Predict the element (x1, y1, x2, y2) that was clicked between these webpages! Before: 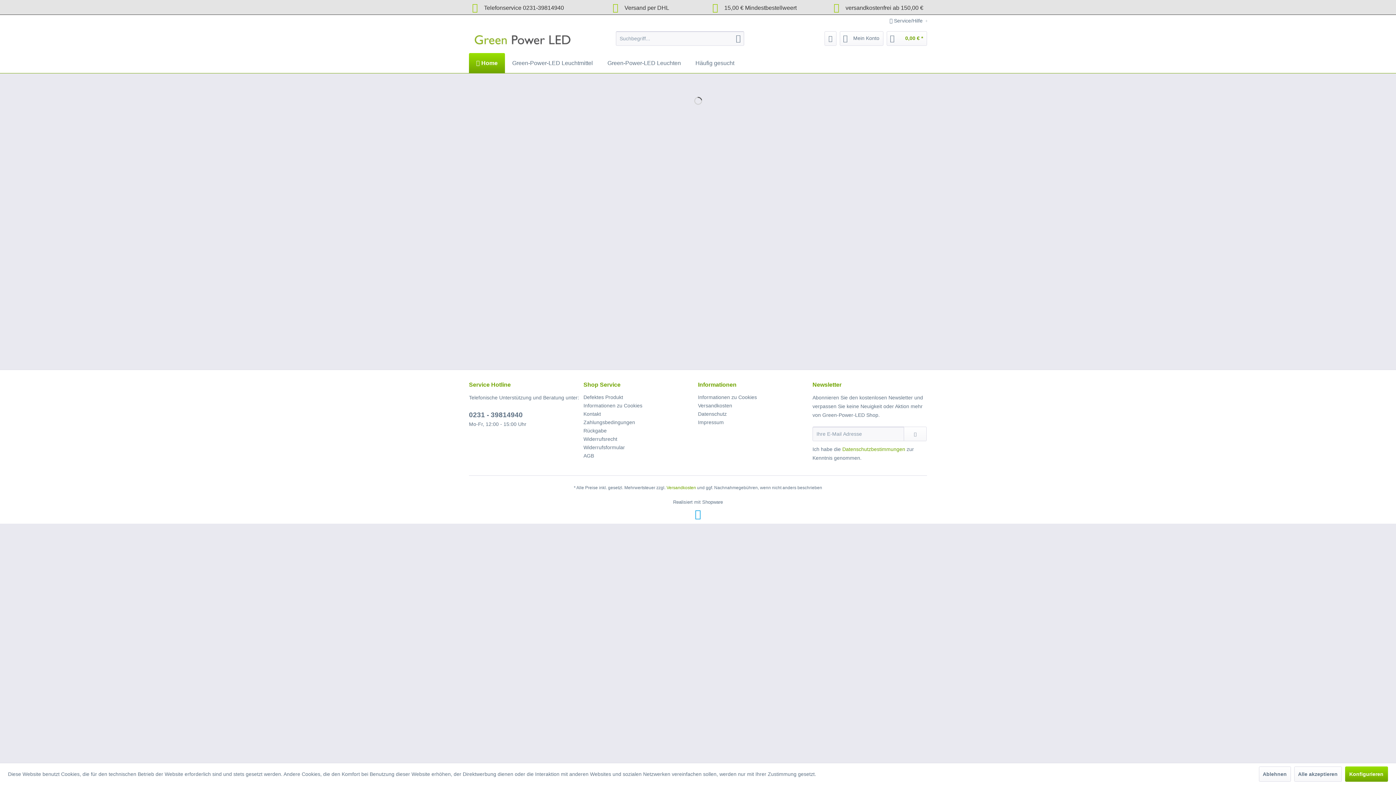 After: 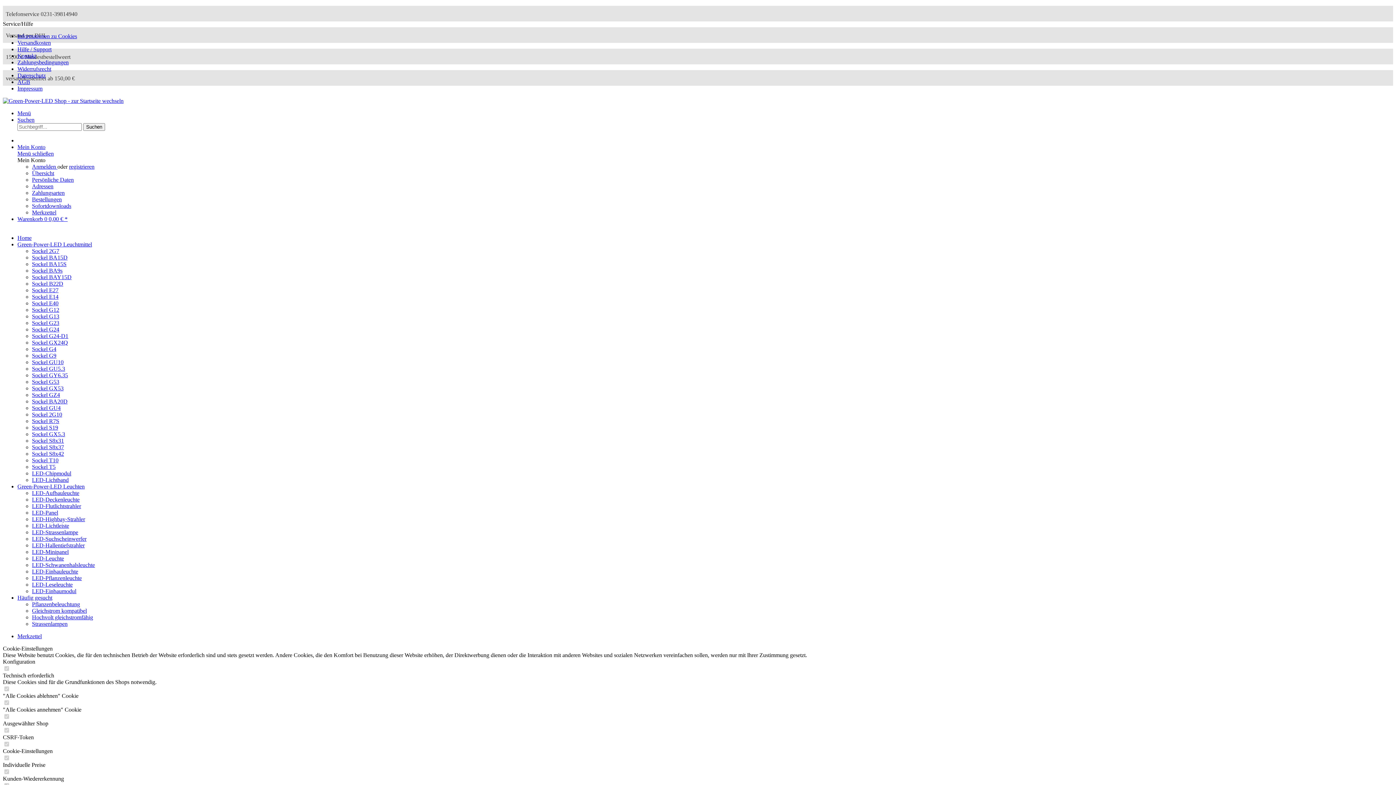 Action: label: Merkzettel bbox: (824, 31, 836, 45)